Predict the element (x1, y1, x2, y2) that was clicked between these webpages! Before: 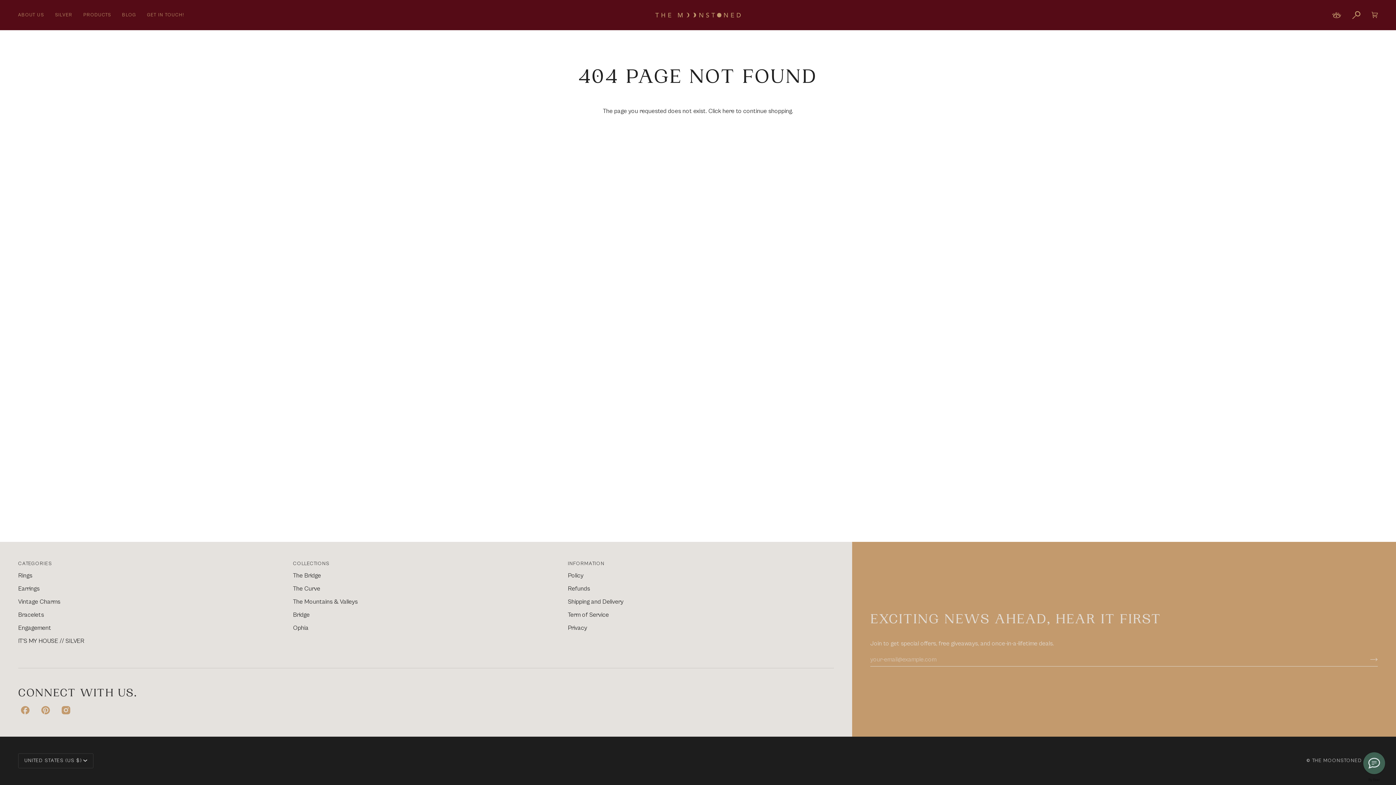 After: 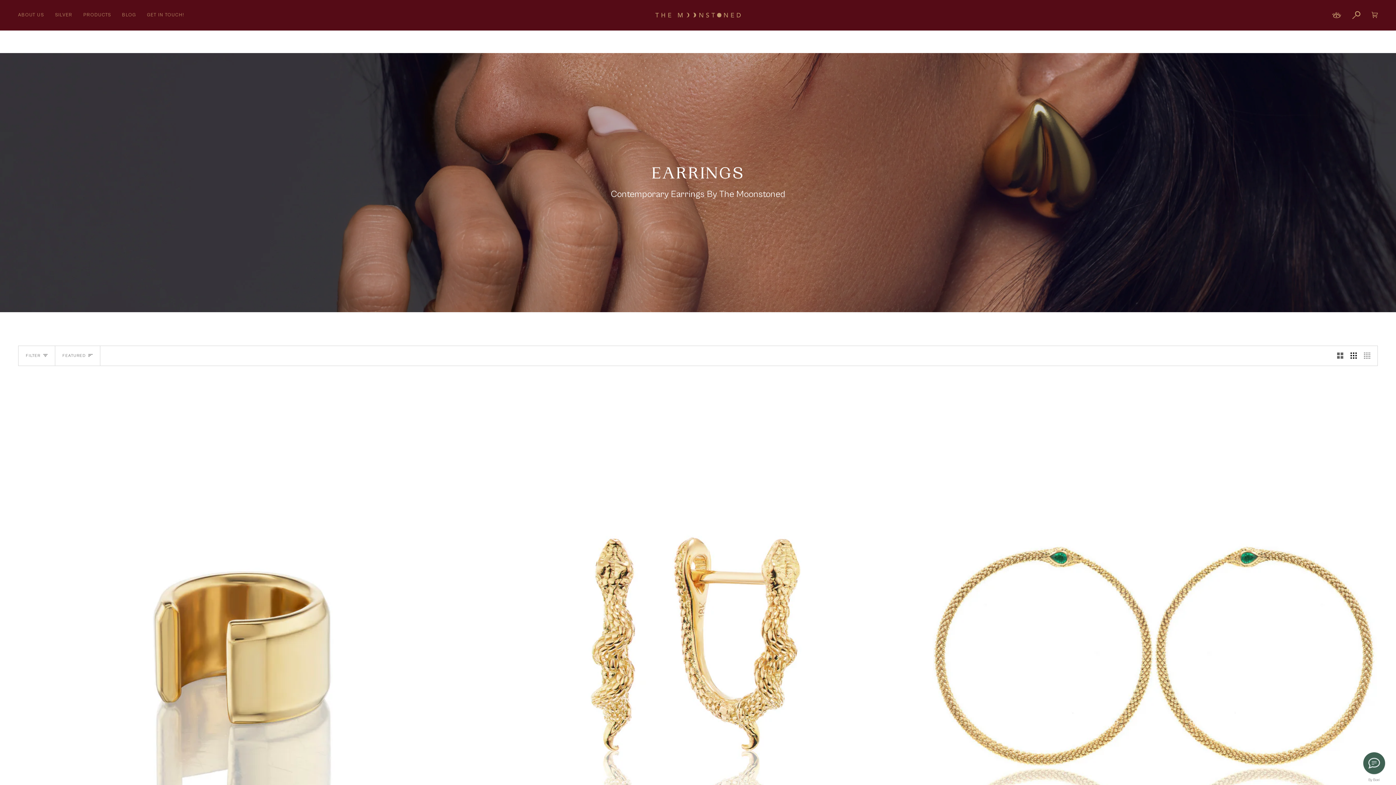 Action: bbox: (18, 585, 39, 592) label: Earrings